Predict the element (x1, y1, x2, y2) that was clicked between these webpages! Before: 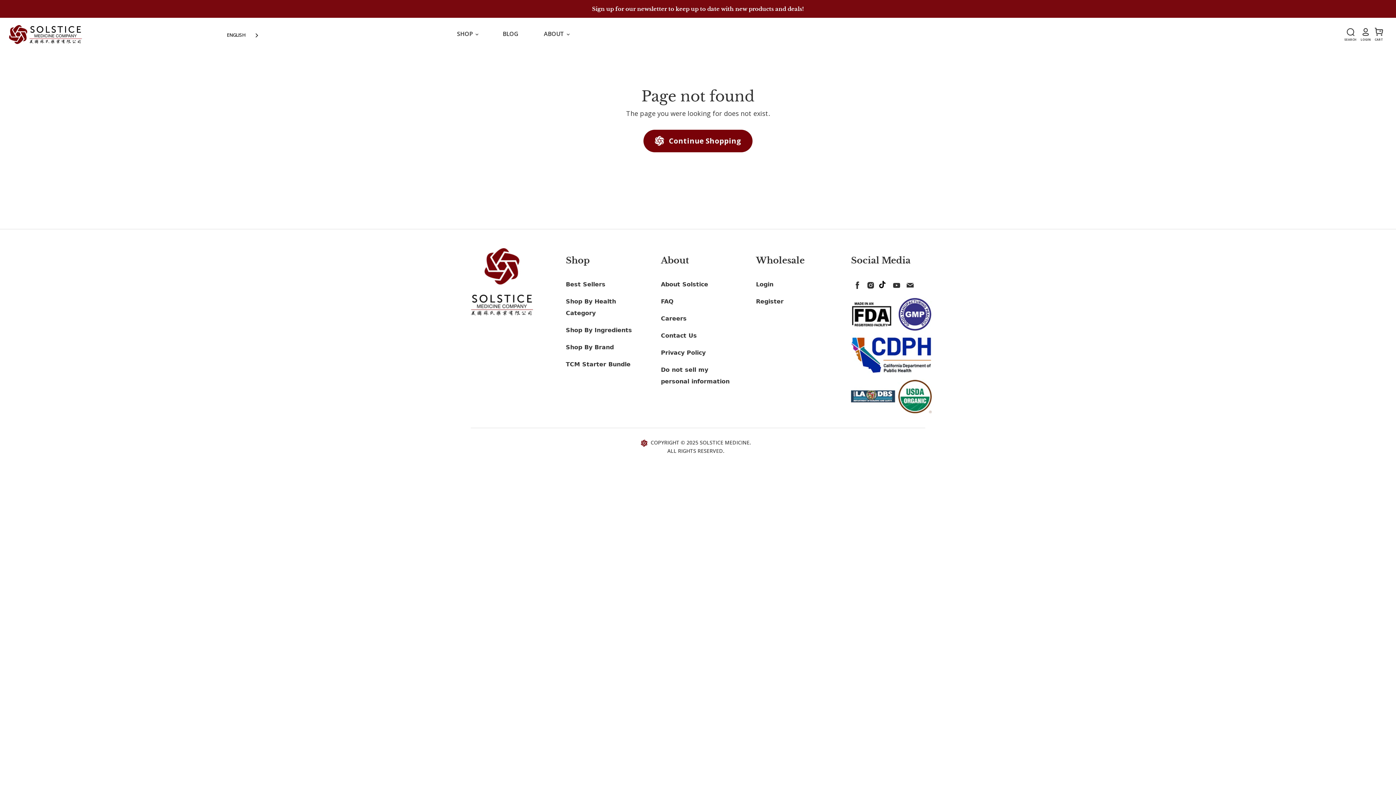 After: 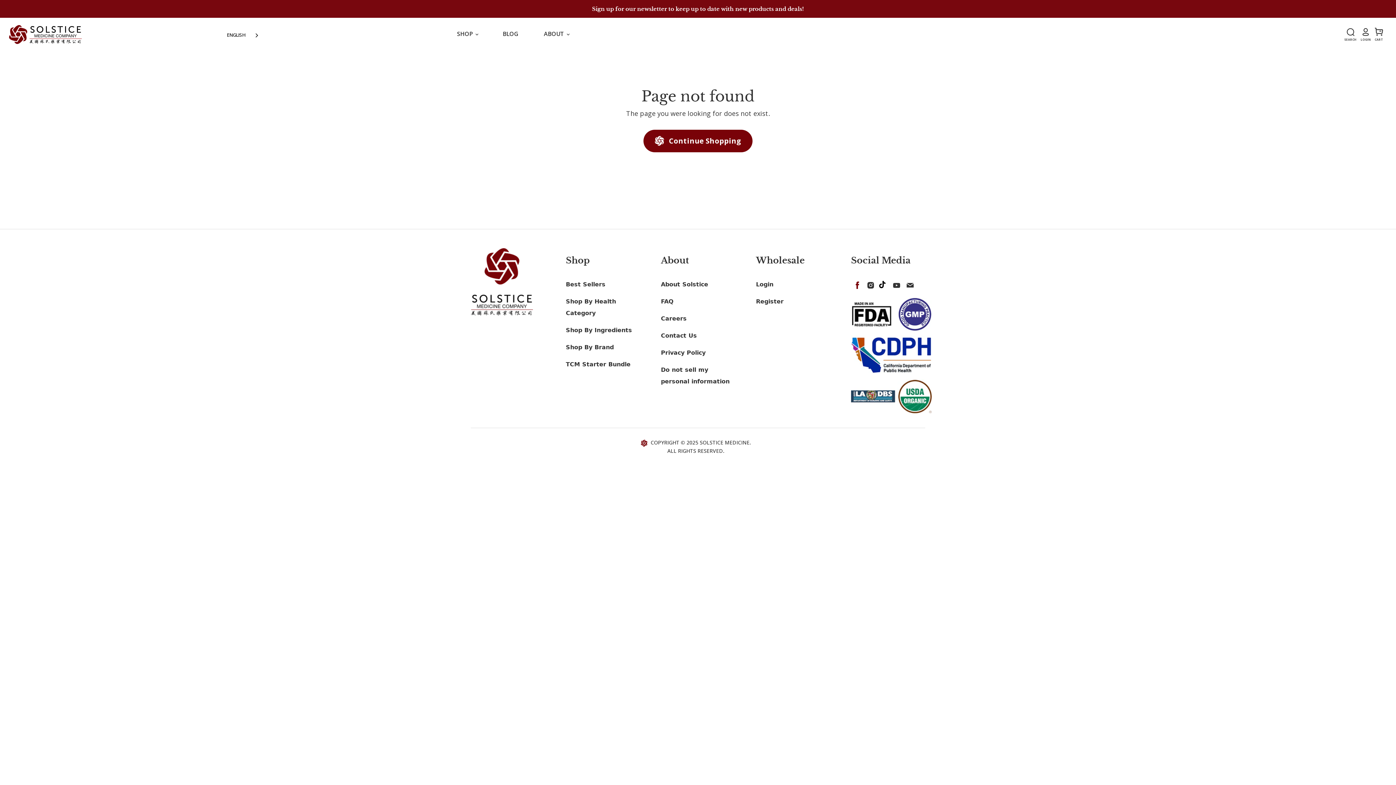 Action: label: Find us on Facebook bbox: (851, 278, 861, 289)